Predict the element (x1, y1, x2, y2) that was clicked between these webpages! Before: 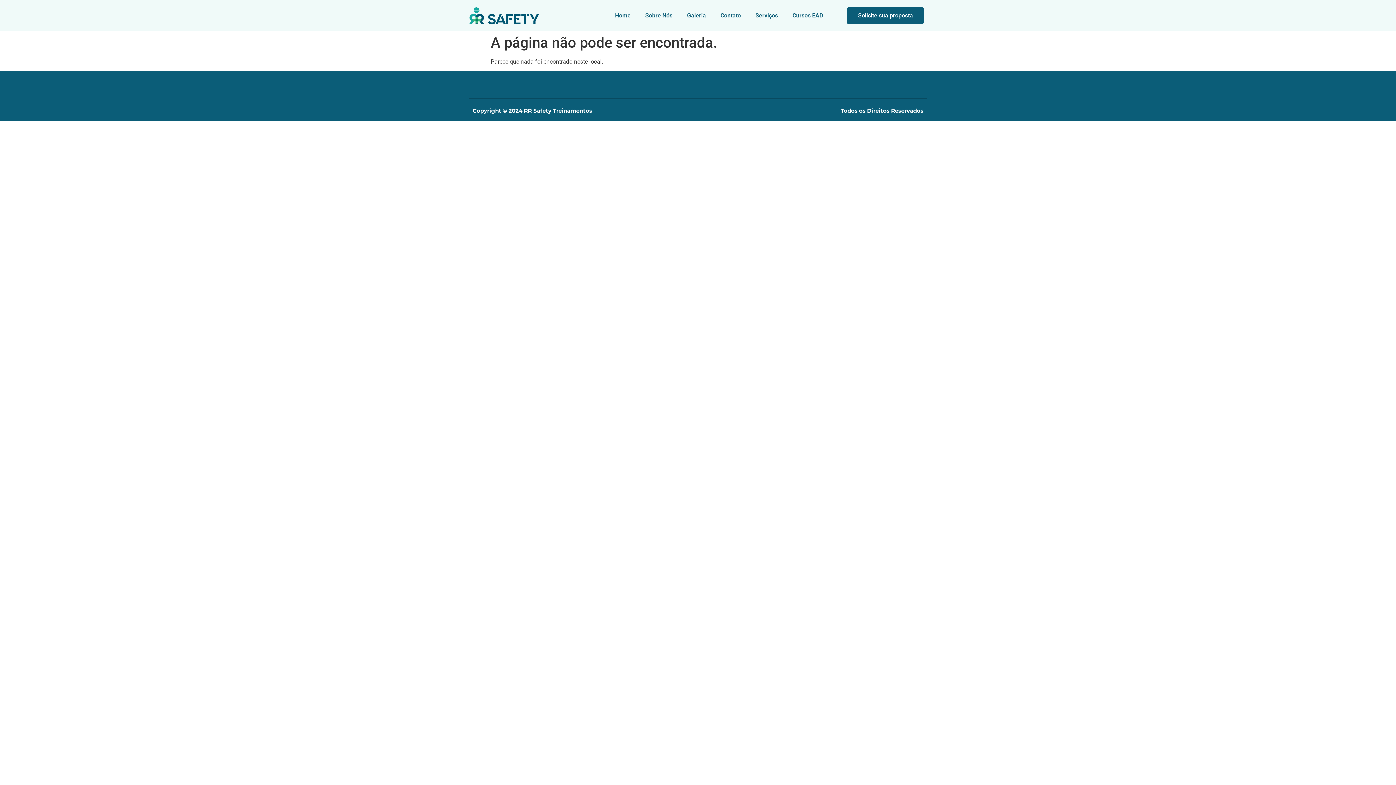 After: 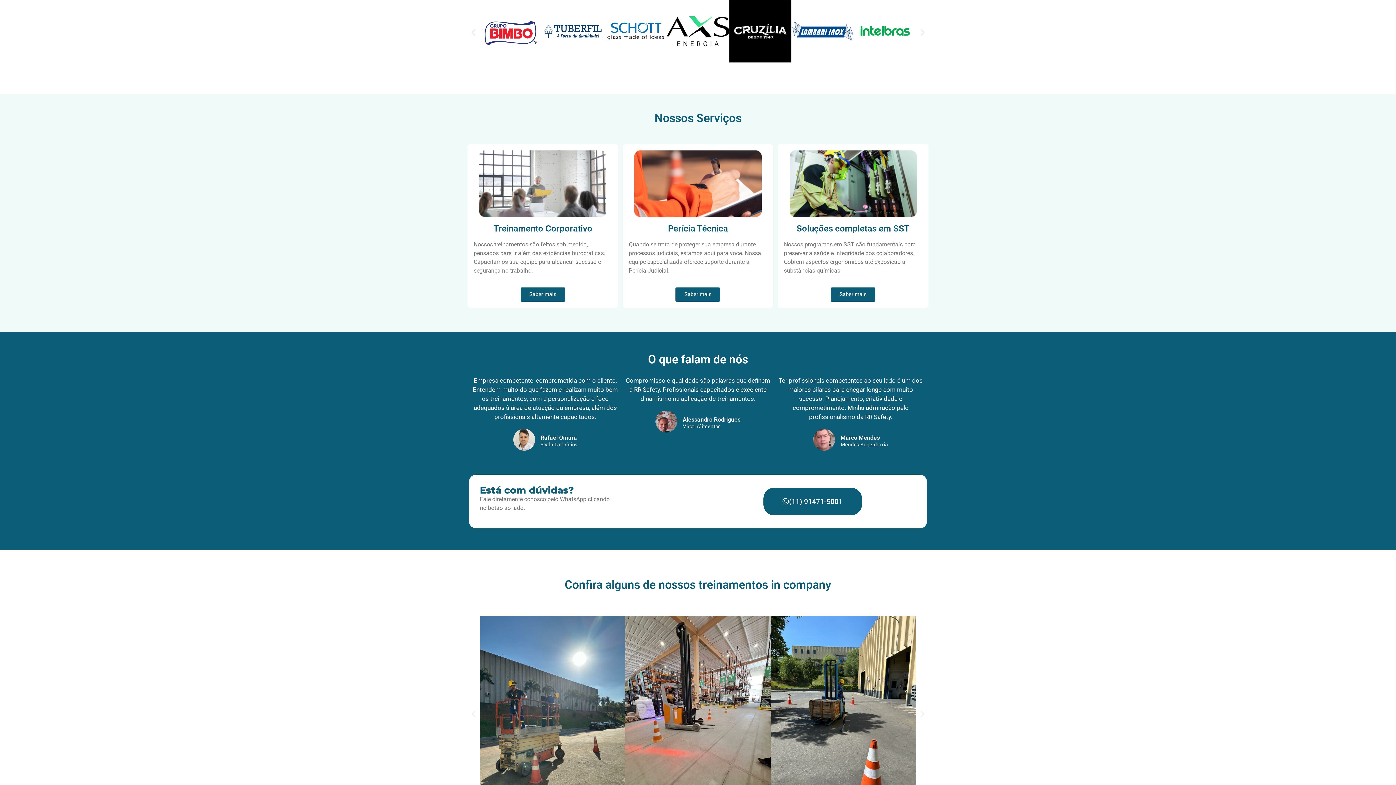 Action: bbox: (748, 7, 785, 23) label: Serviços